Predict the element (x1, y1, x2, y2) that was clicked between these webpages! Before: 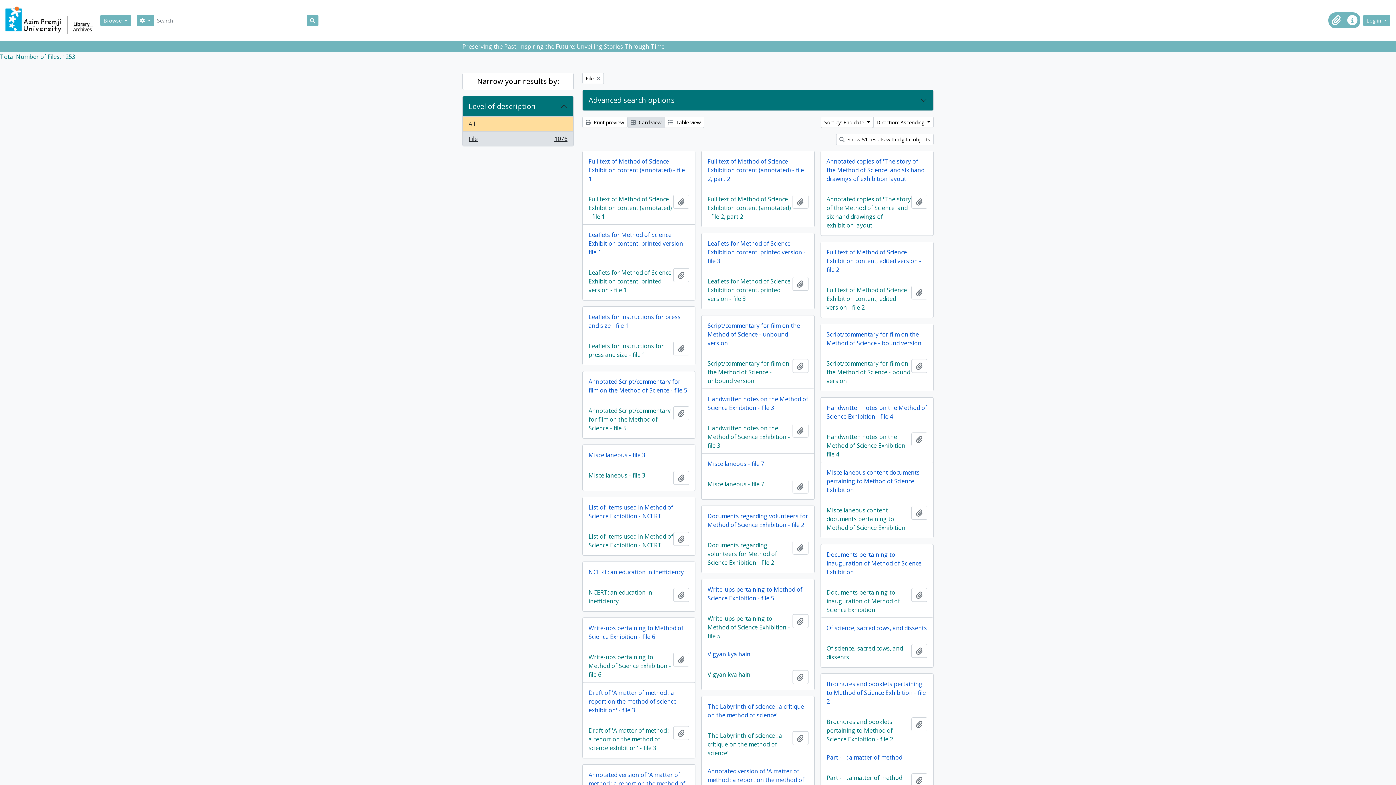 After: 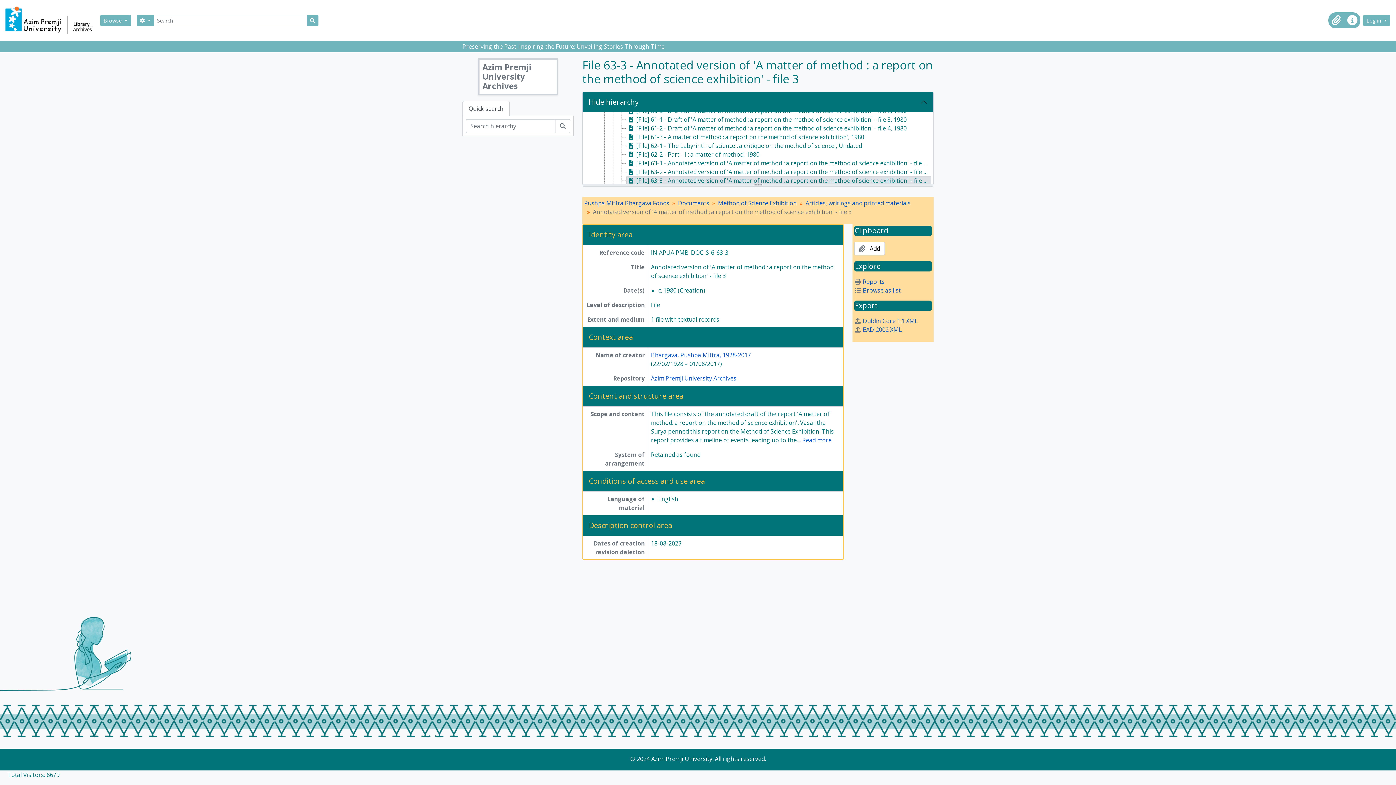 Action: bbox: (582, 765, 695, 802) label: Annotated version of 'A matter of method : a report on the method of science exhibition' - file 3